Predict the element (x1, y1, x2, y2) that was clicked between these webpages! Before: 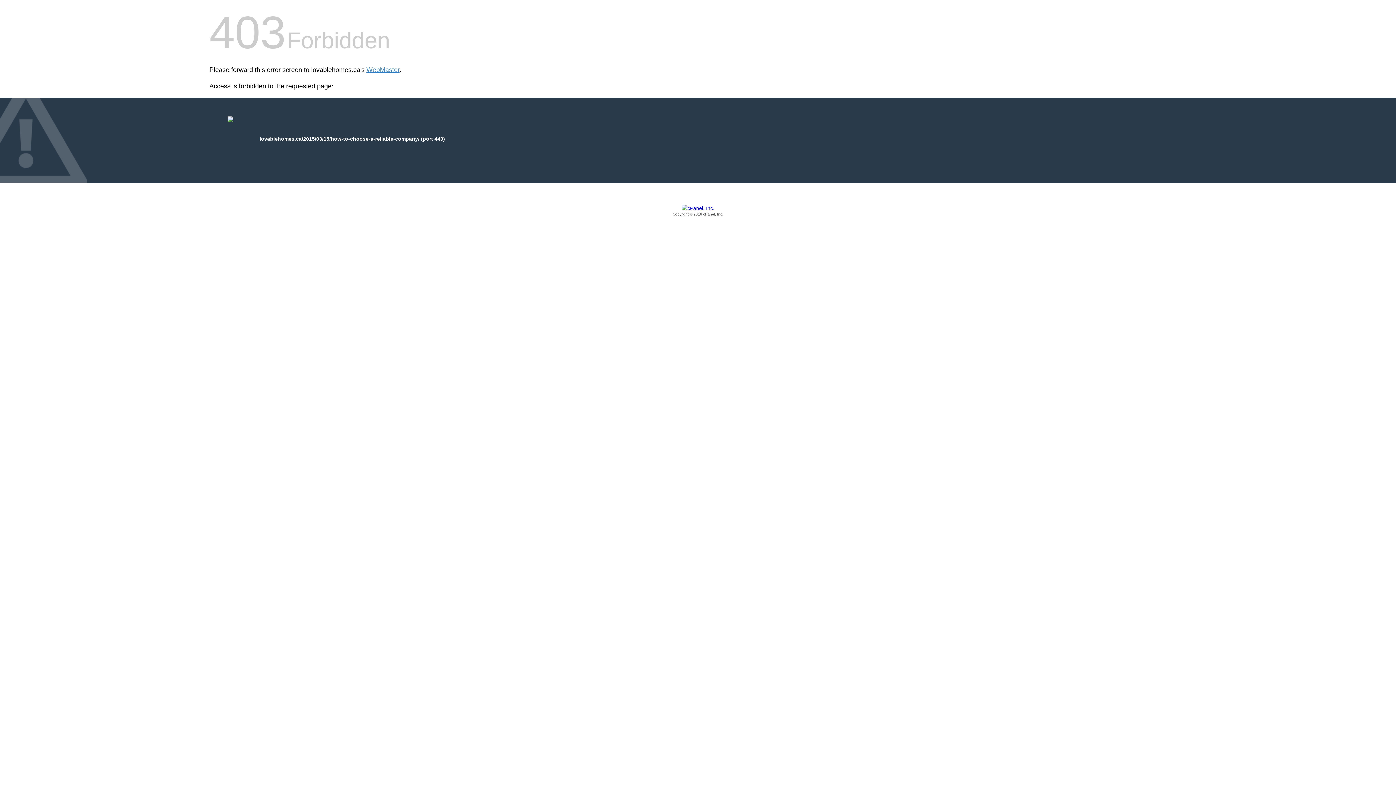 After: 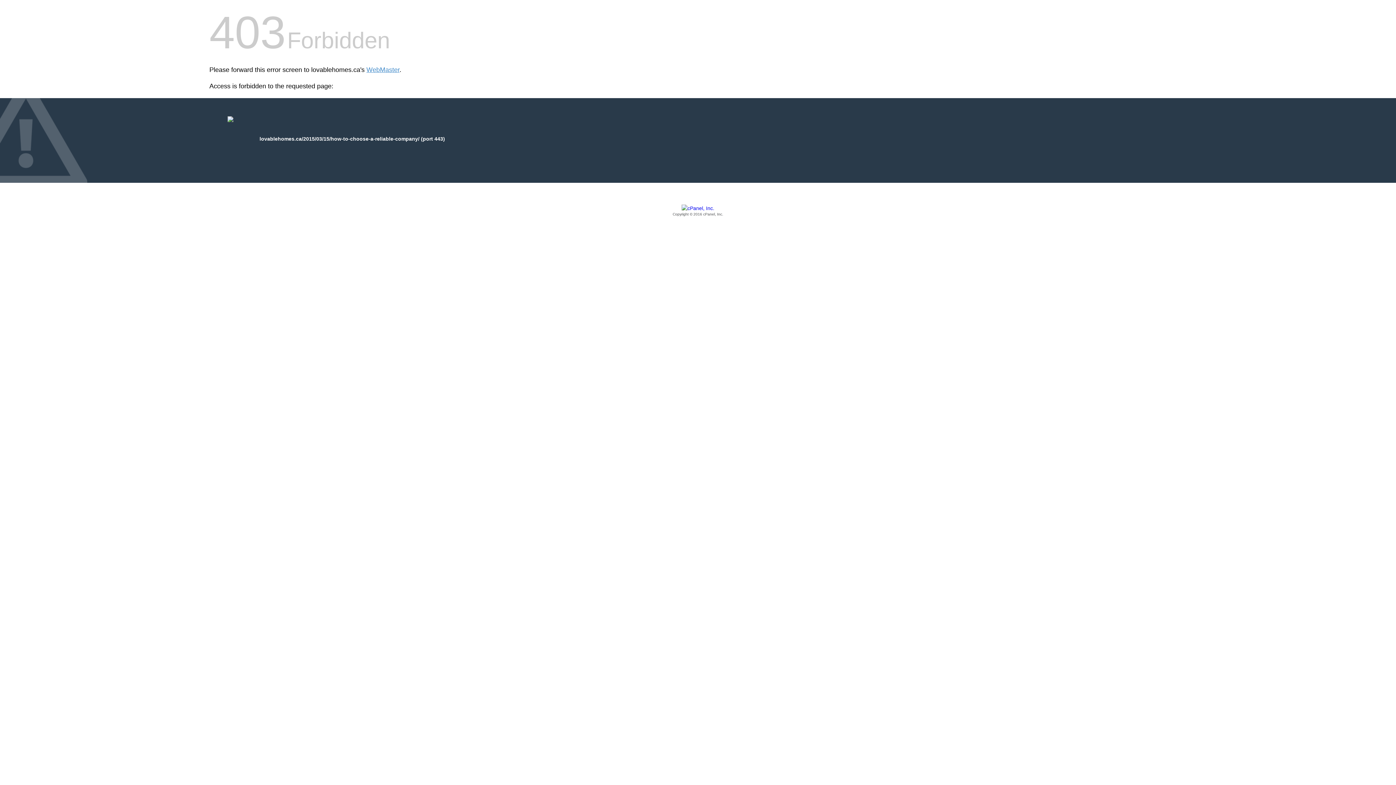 Action: bbox: (209, 205, 1186, 217) label: Copyright © 2016 cPanel, Inc.